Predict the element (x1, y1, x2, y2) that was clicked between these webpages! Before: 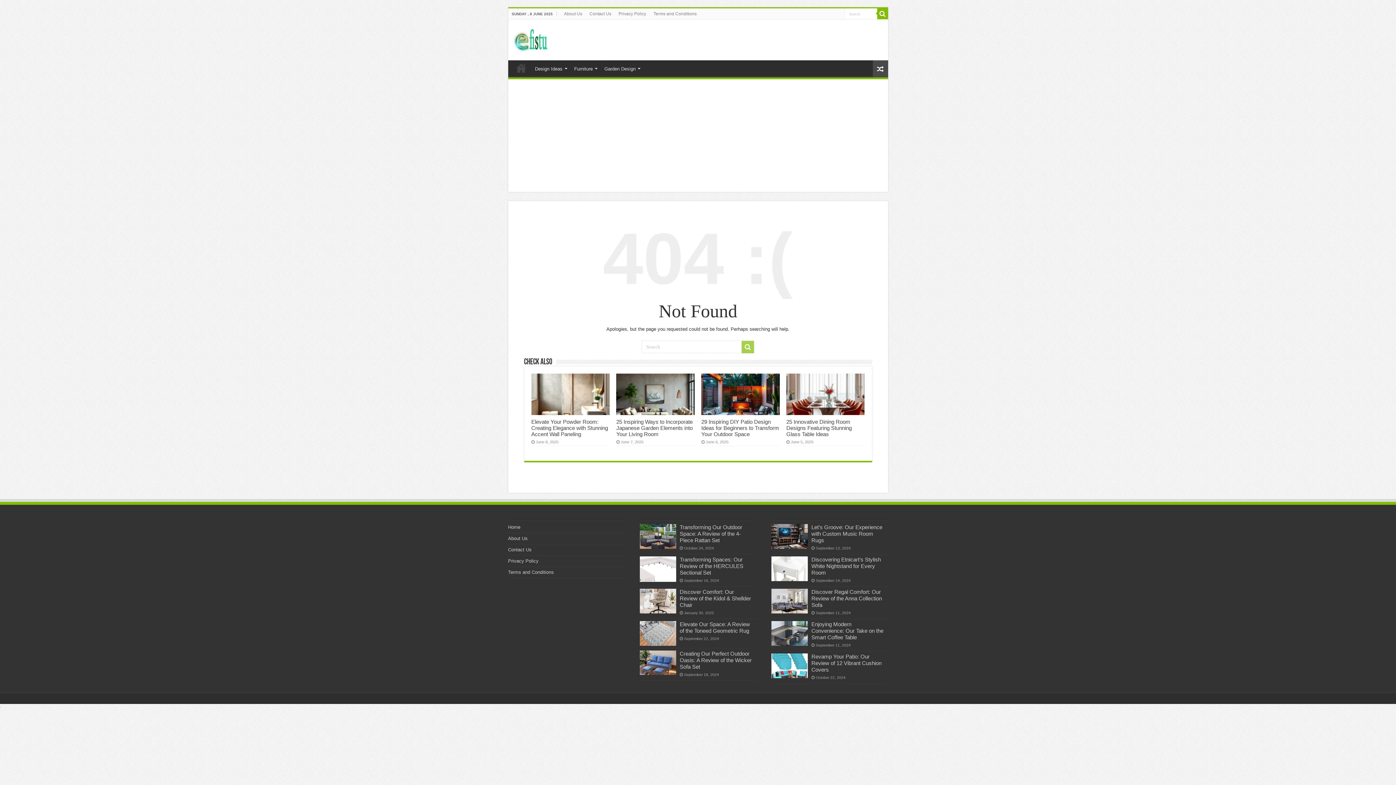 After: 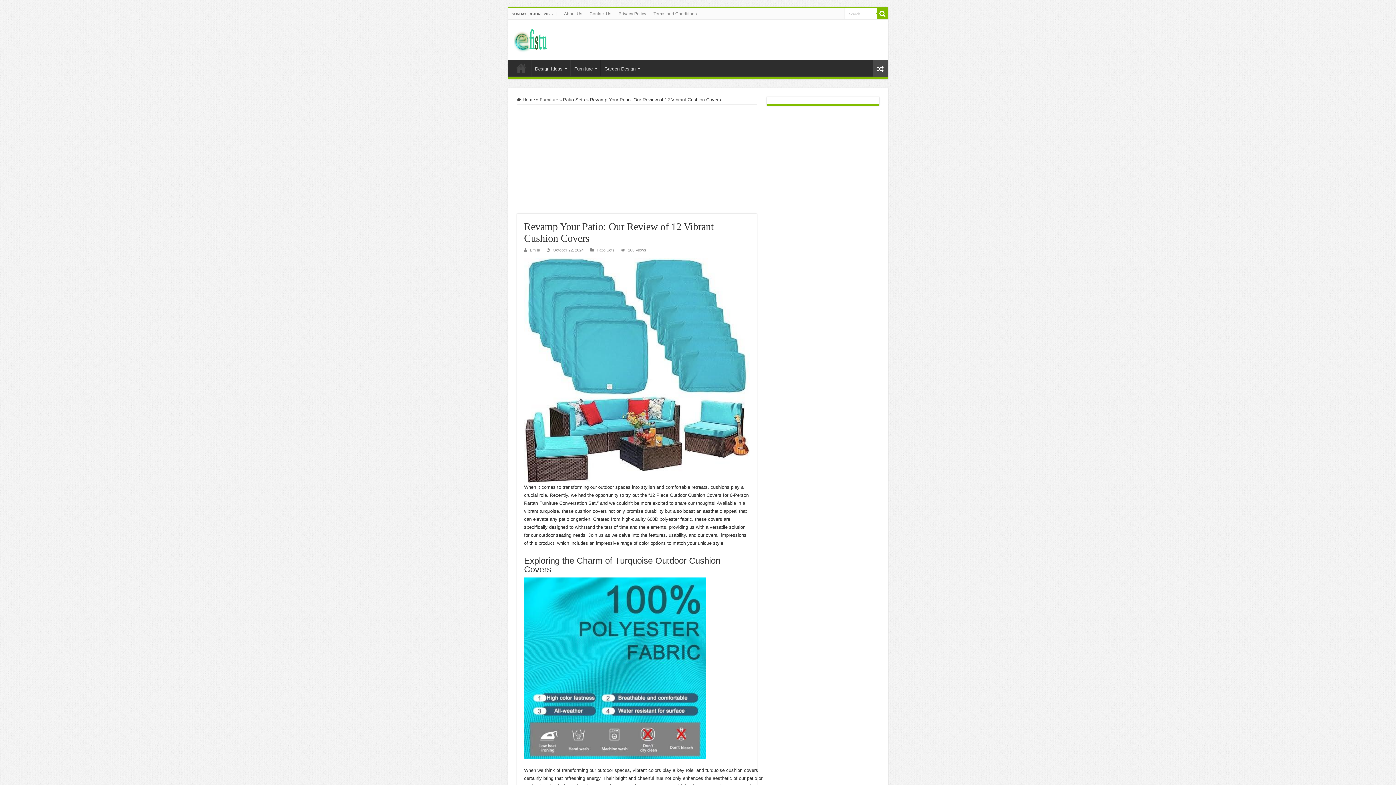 Action: bbox: (771, 653, 808, 678)